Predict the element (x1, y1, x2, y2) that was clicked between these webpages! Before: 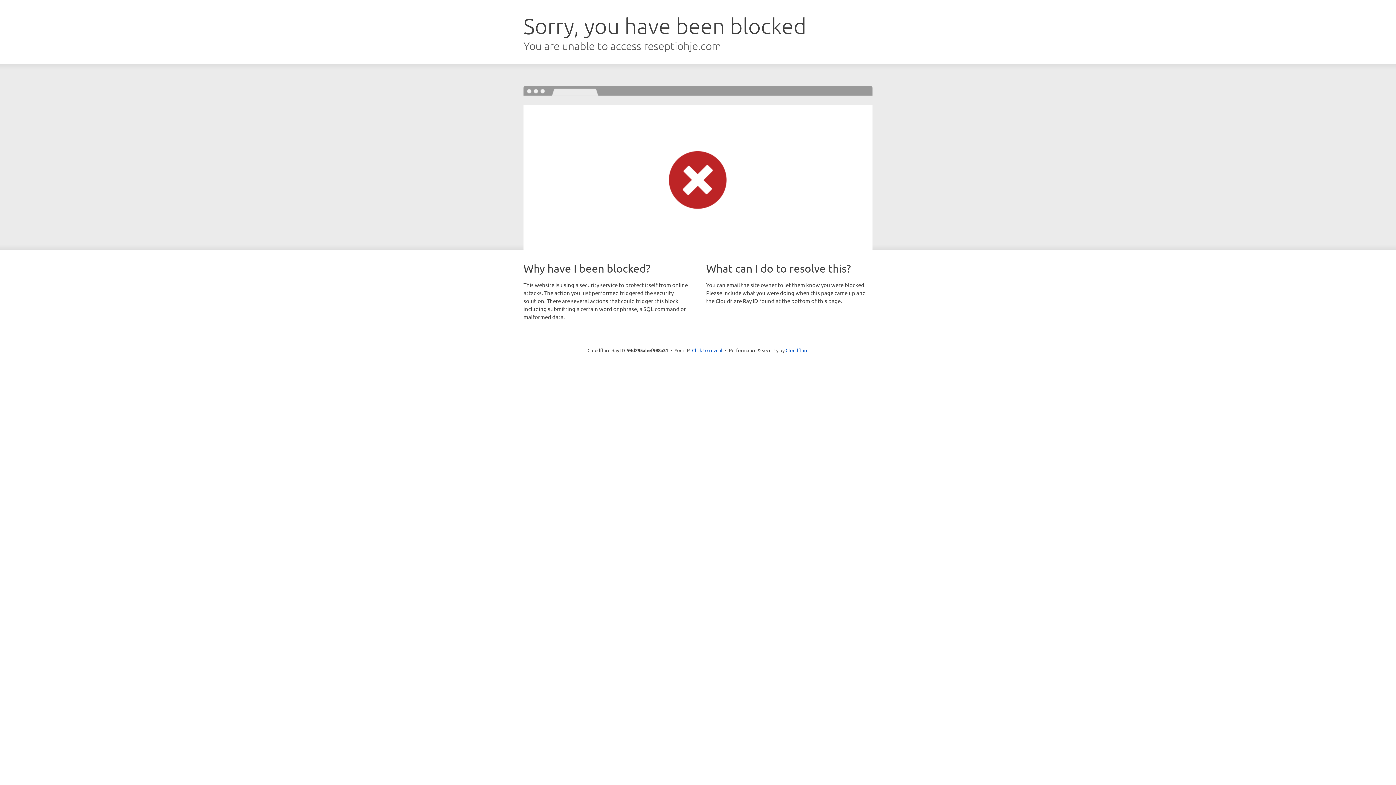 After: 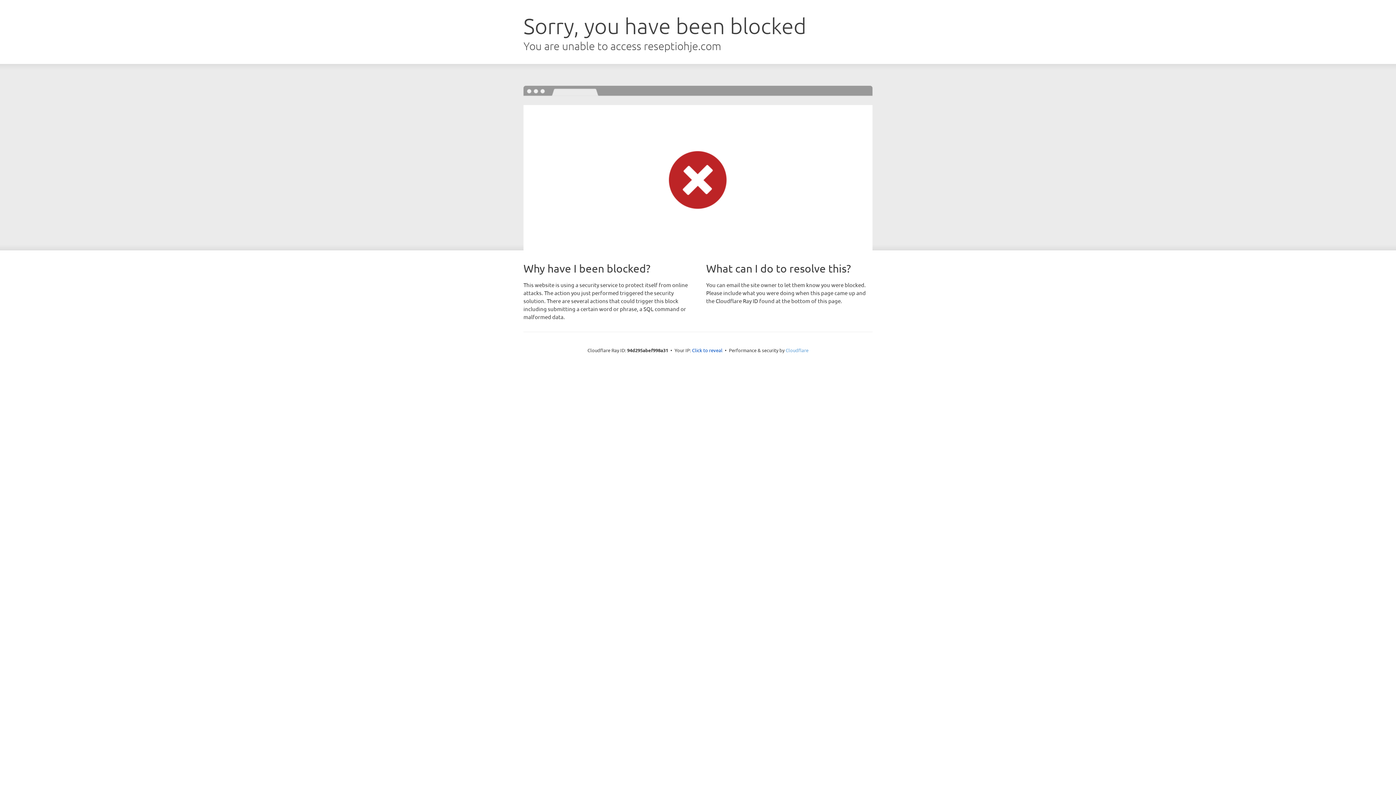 Action: bbox: (785, 347, 808, 353) label: Cloudflare